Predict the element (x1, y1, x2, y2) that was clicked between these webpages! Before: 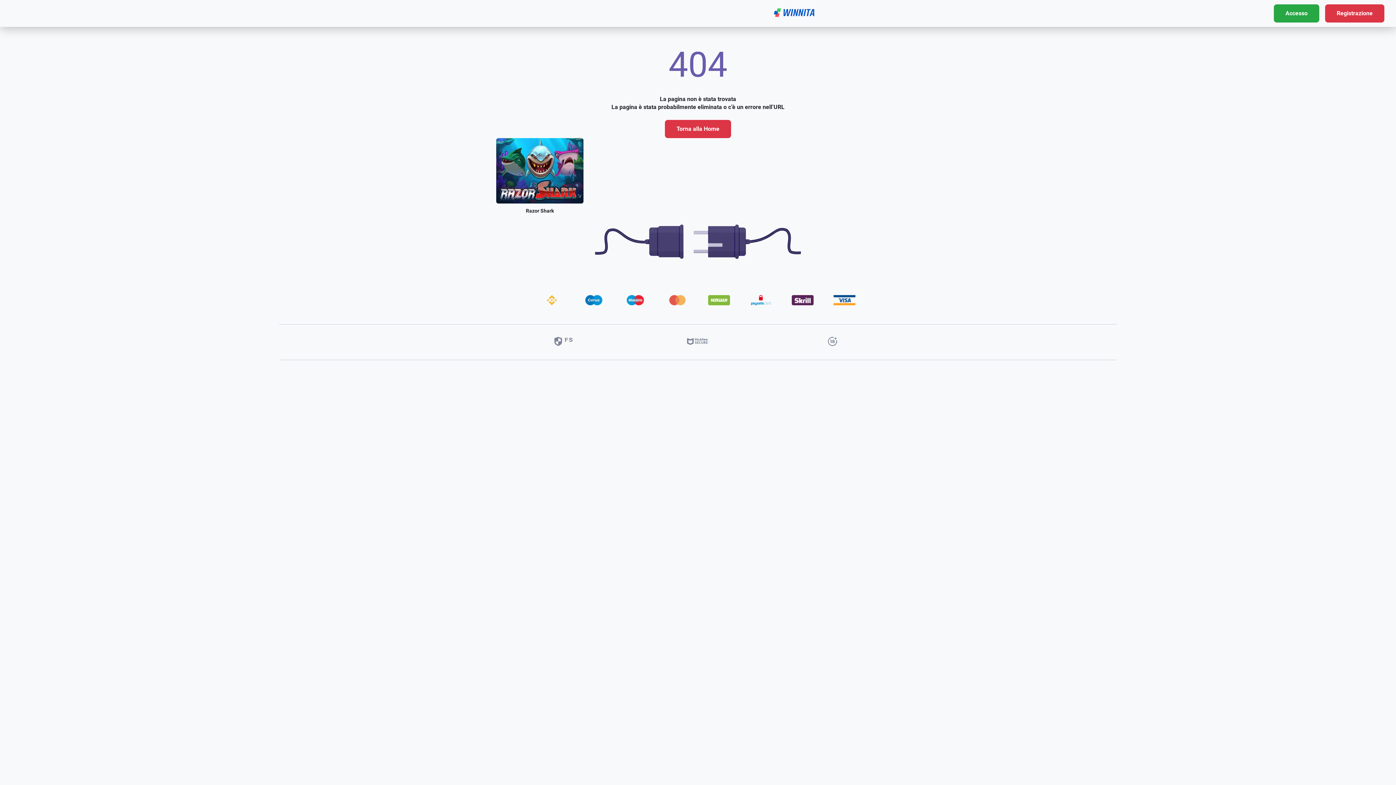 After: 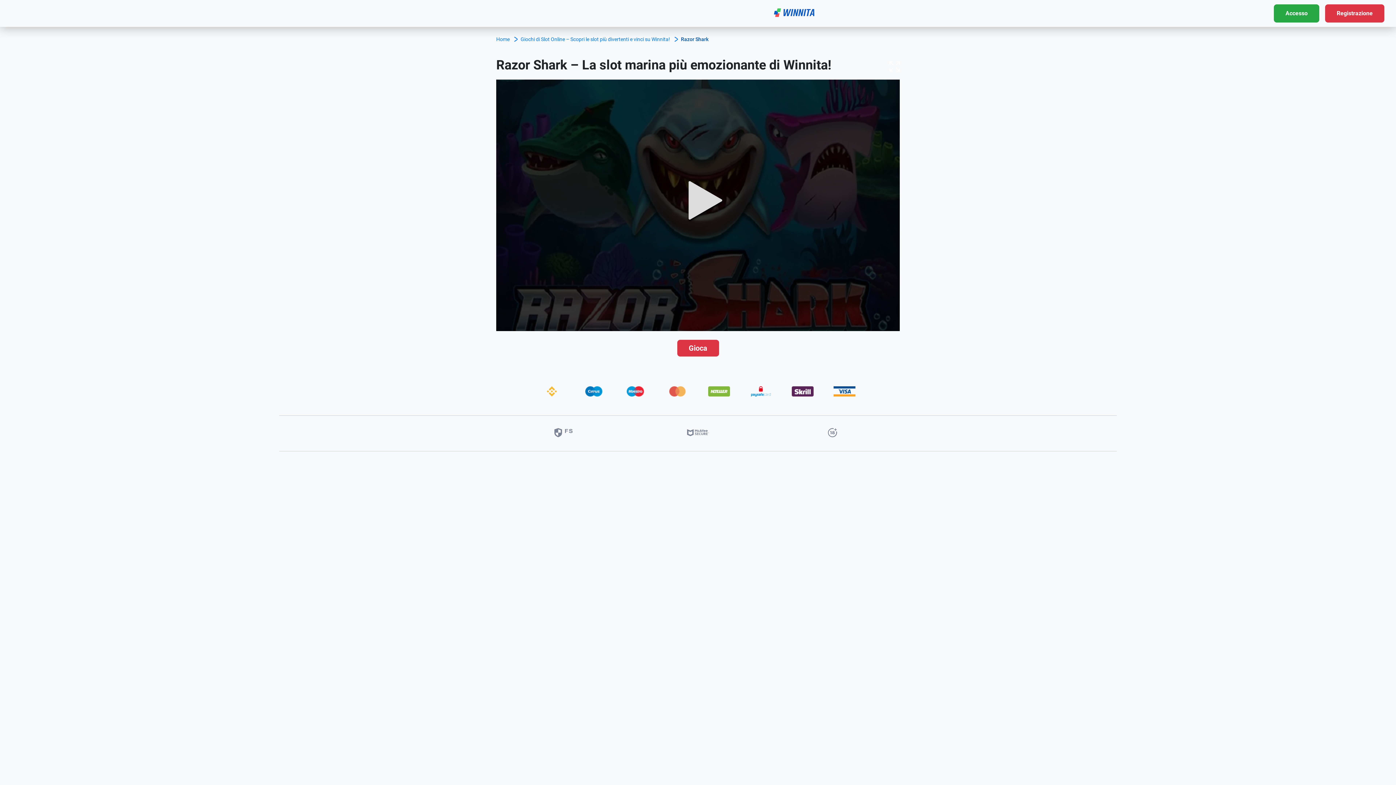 Action: bbox: (513, 174, 566, 189) label: Demo